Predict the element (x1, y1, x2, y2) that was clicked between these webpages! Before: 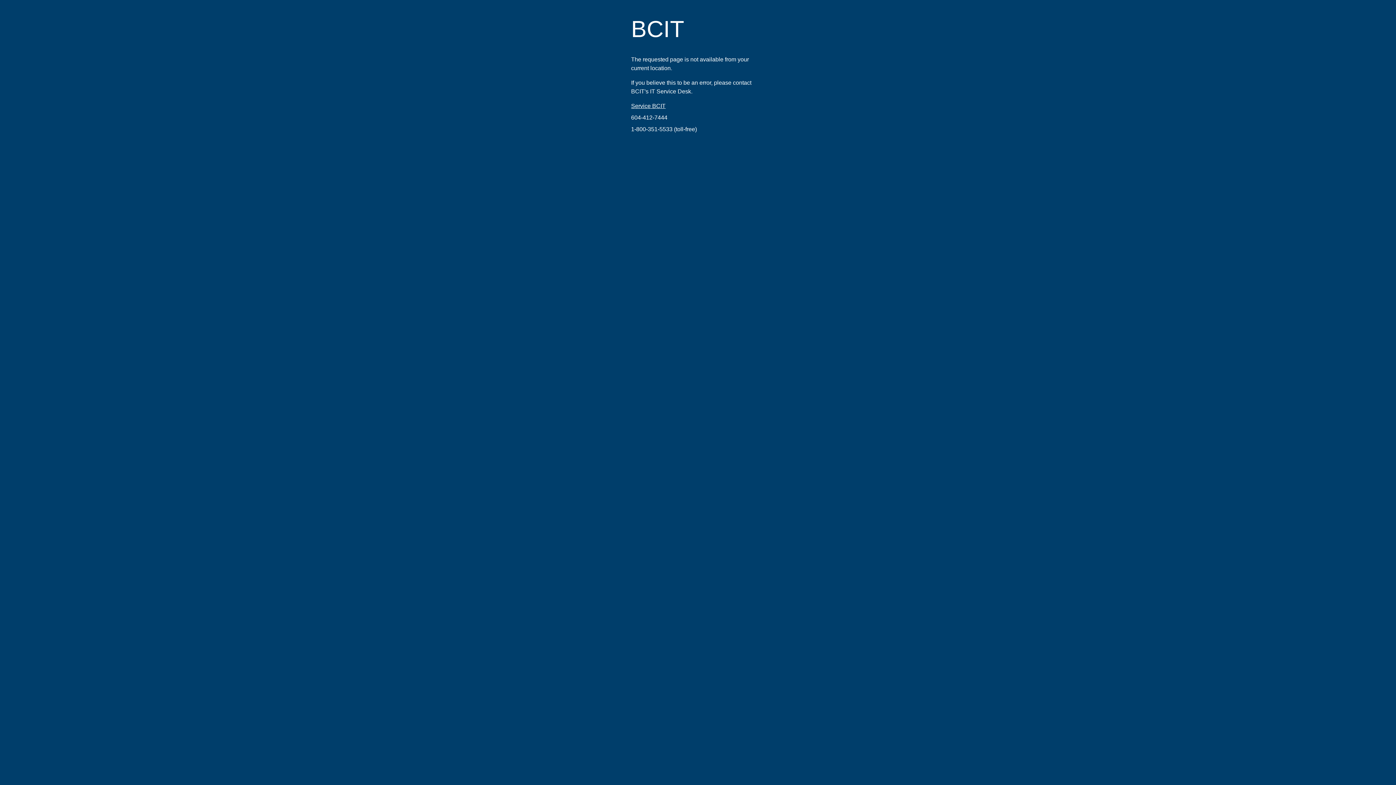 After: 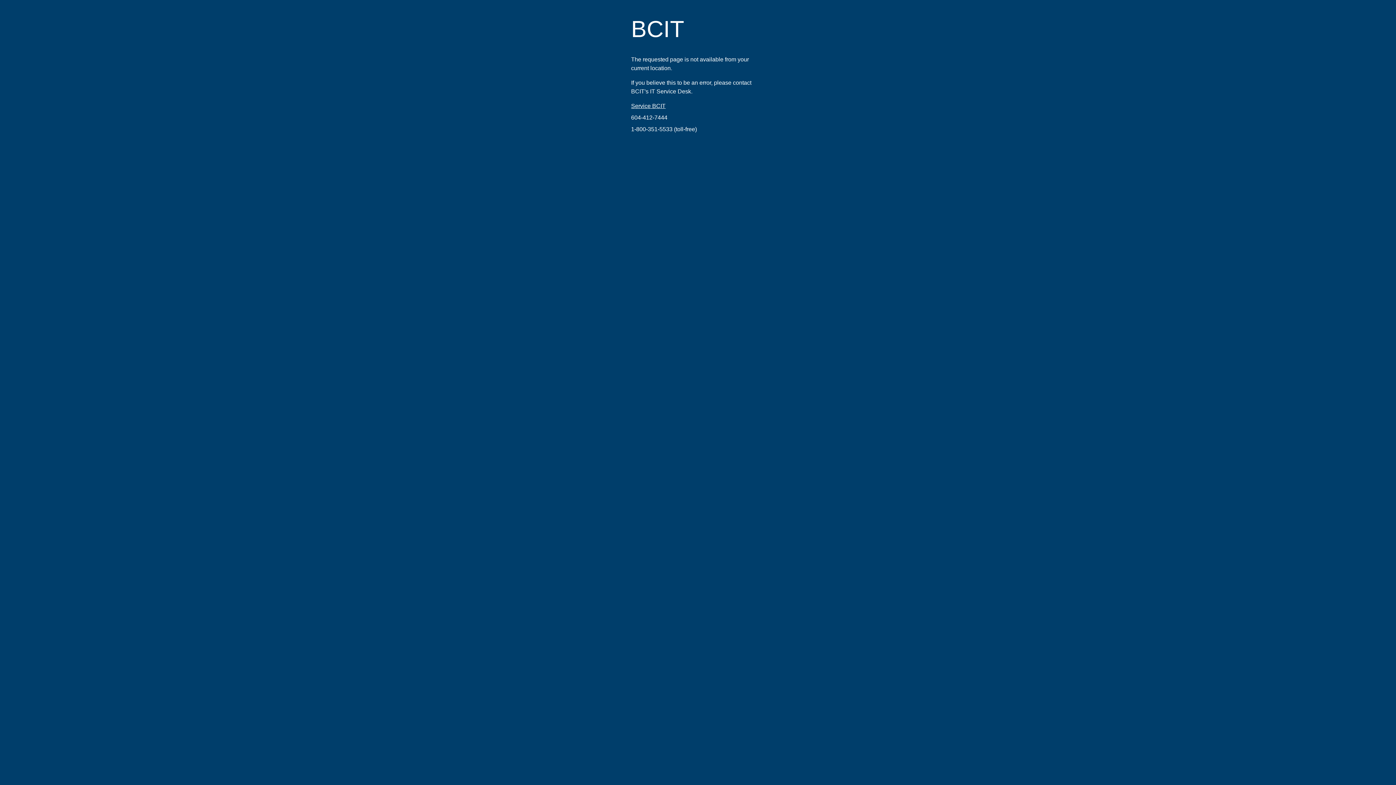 Action: label: 1-800-351-5533 bbox: (631, 126, 672, 132)